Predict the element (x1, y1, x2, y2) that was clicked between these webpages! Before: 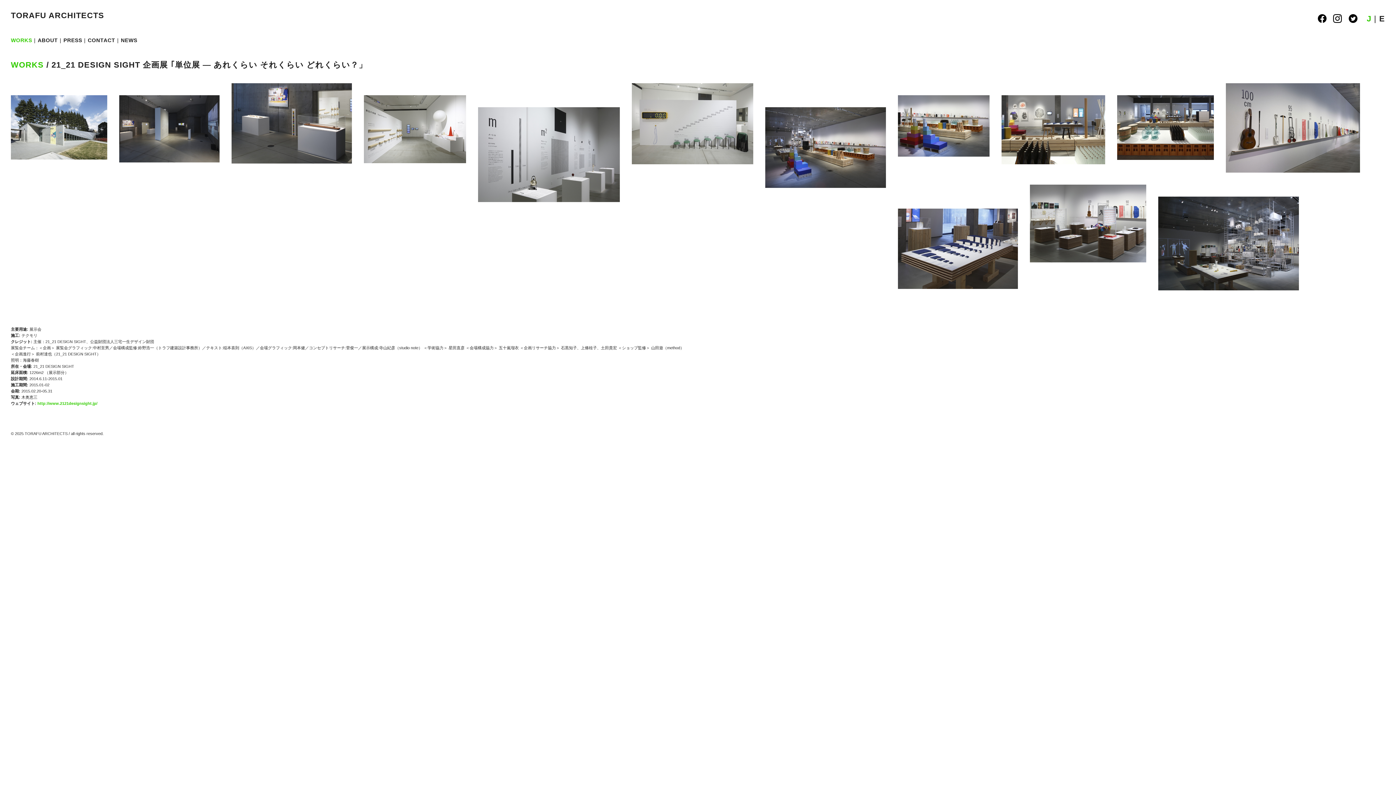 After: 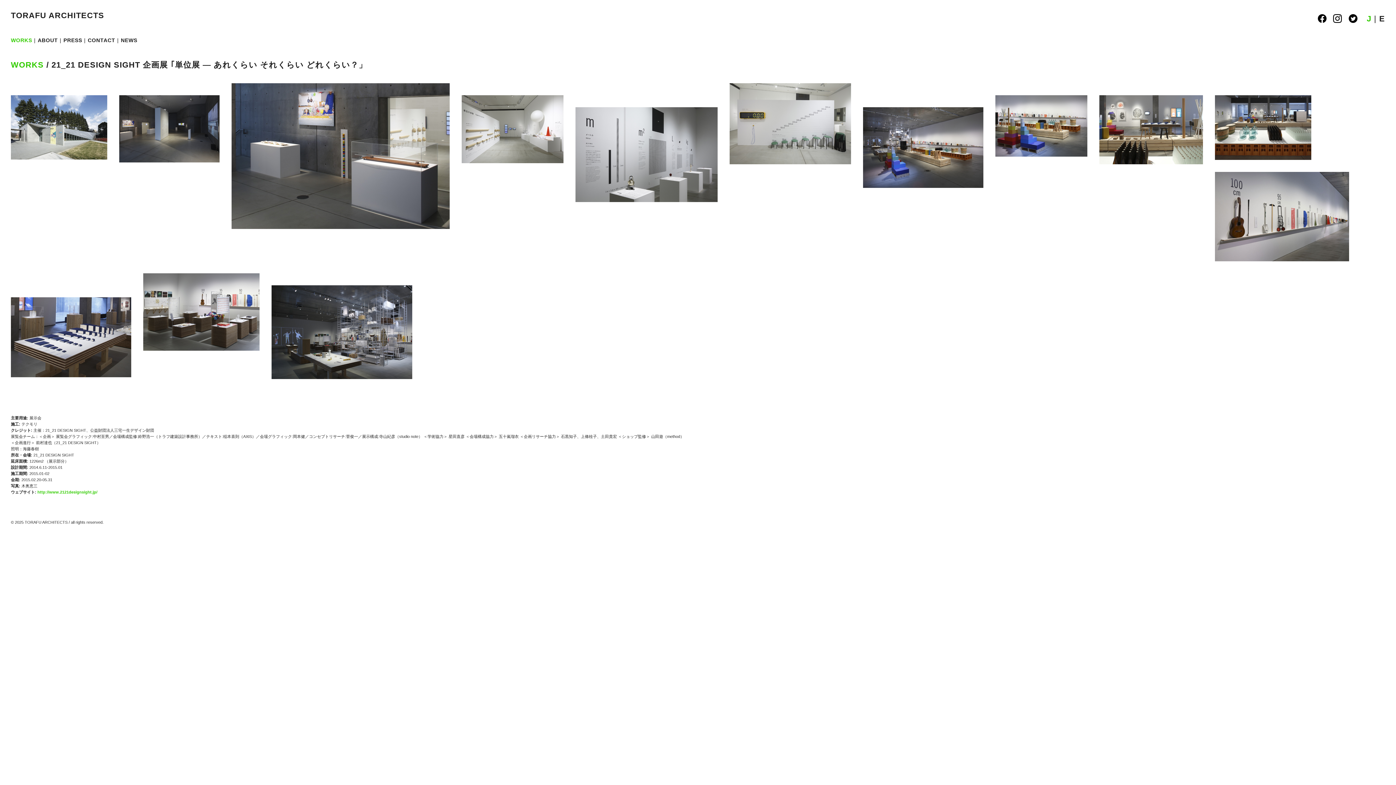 Action: bbox: (231, 84, 352, 88)